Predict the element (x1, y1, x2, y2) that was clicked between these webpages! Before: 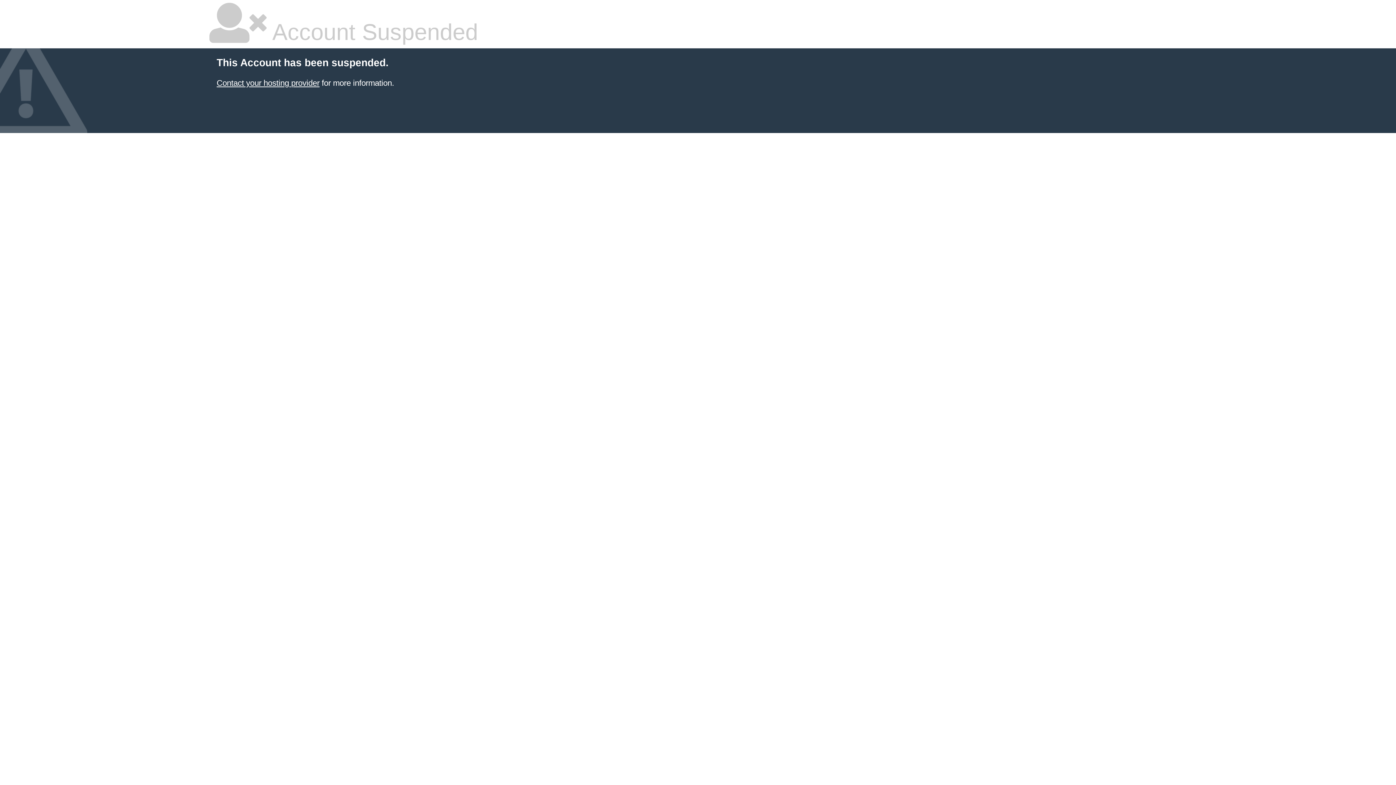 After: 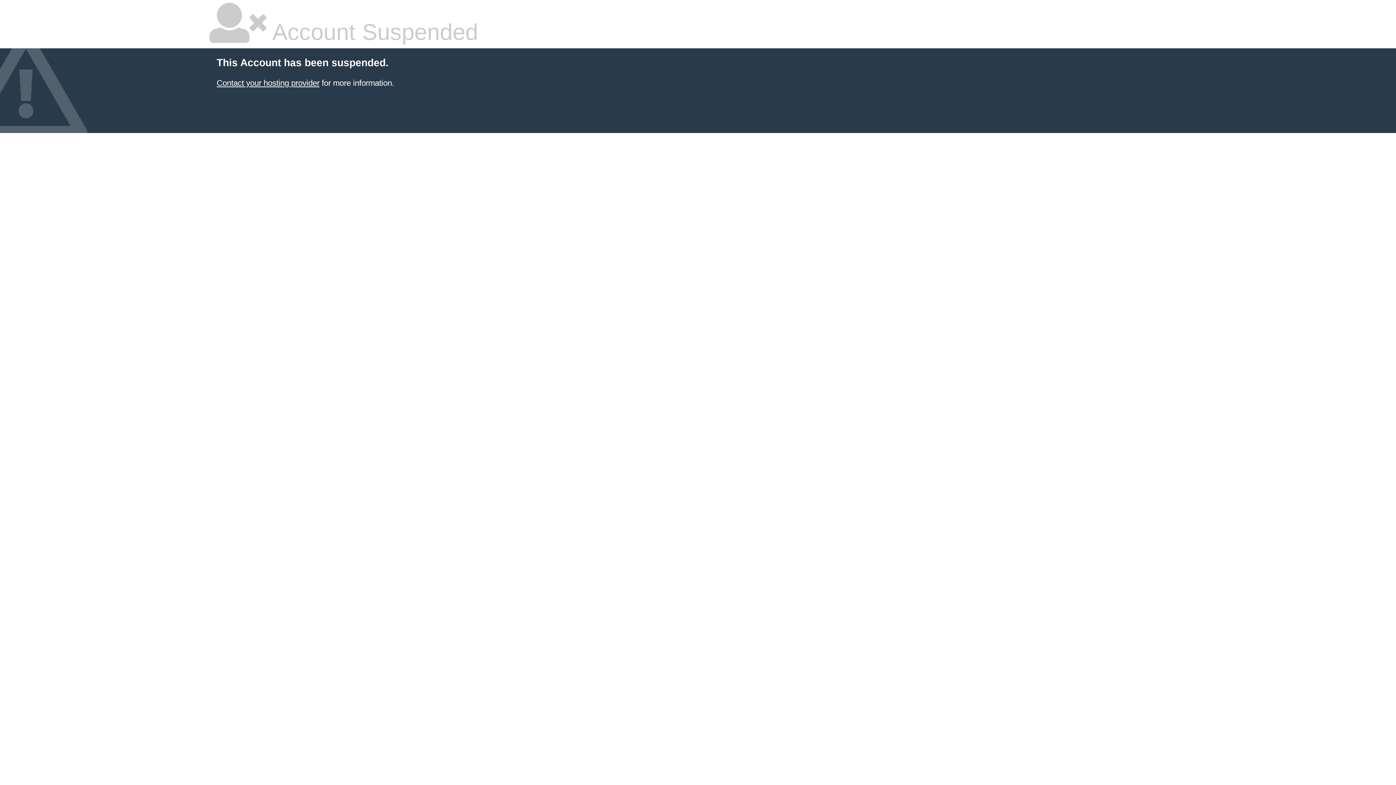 Action: bbox: (216, 78, 319, 87) label: Contact your hosting provider